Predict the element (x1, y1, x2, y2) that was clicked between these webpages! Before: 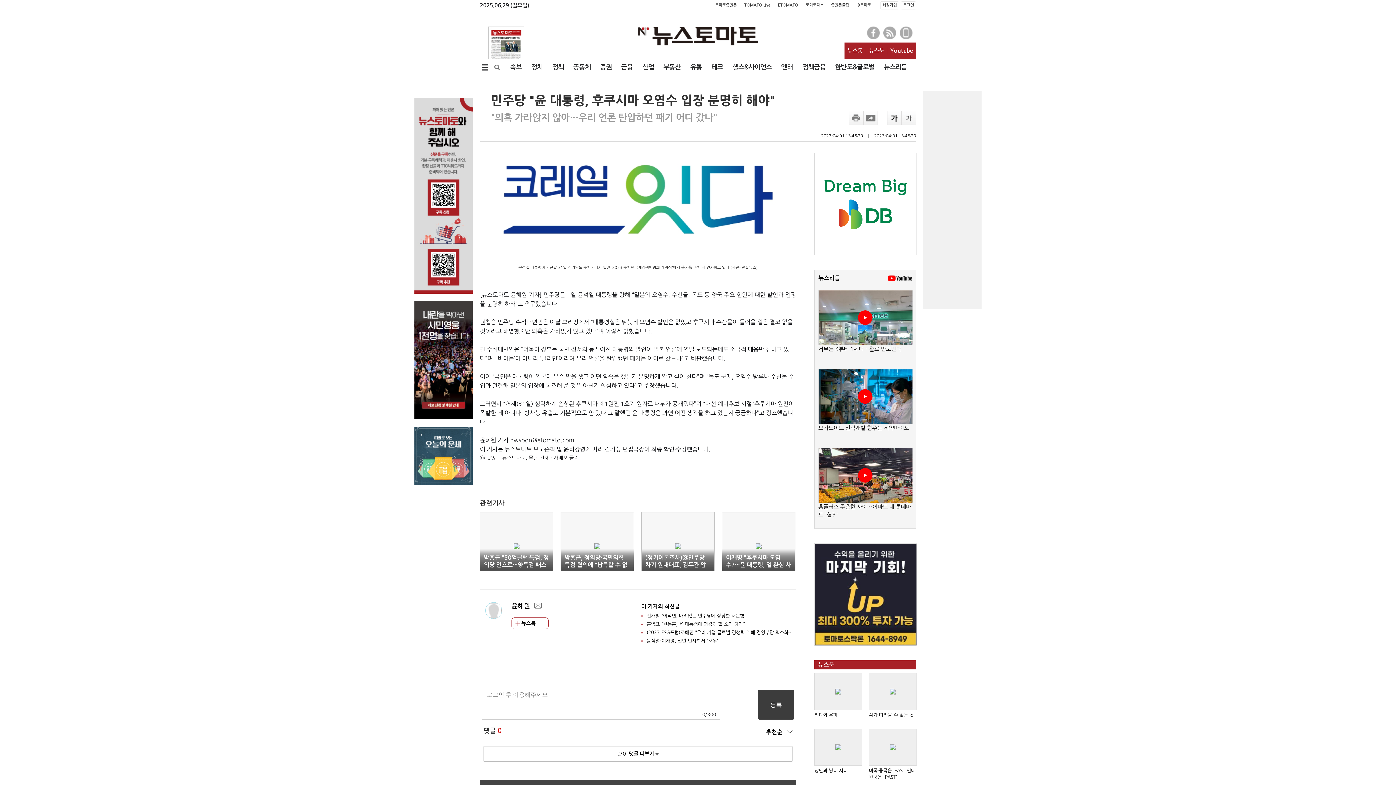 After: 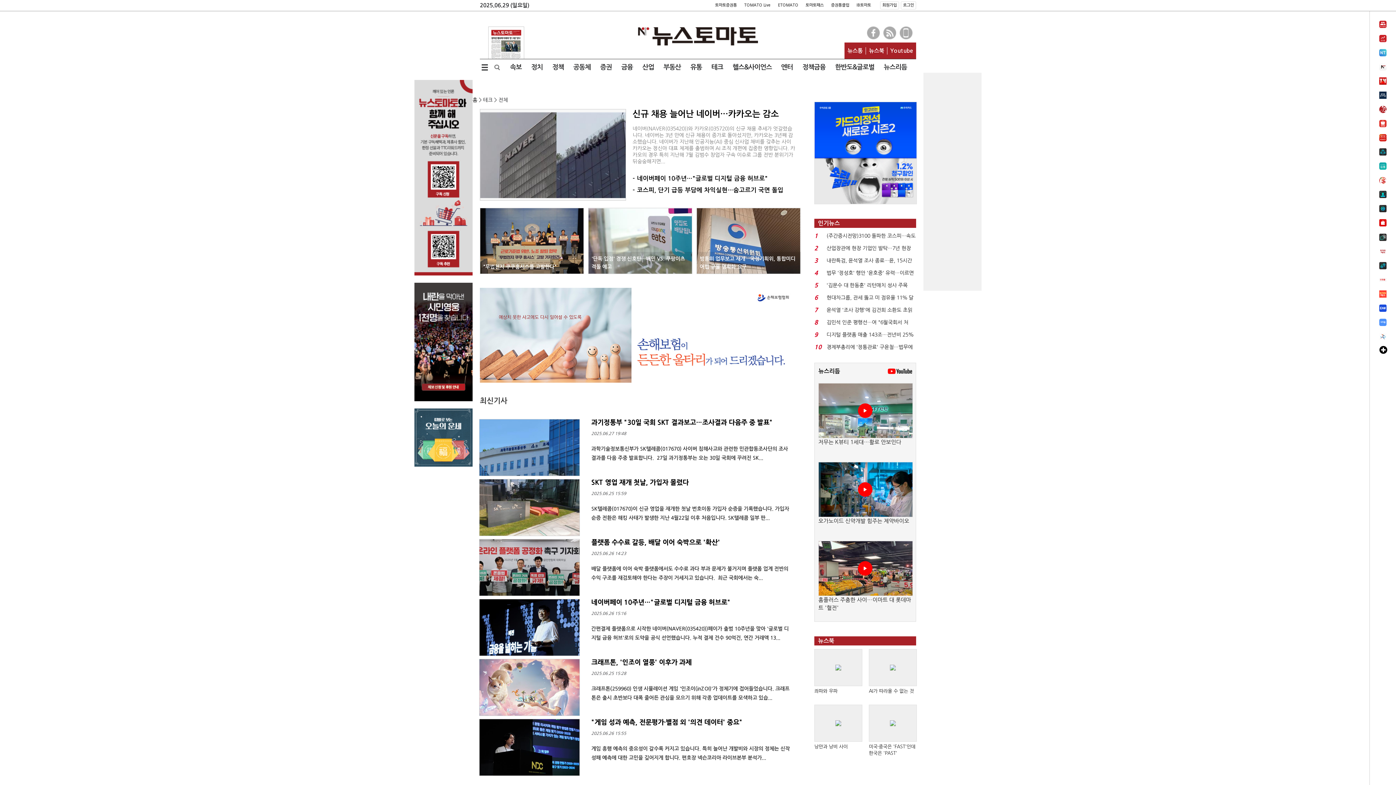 Action: bbox: (706, 59, 728, 75) label: 테크